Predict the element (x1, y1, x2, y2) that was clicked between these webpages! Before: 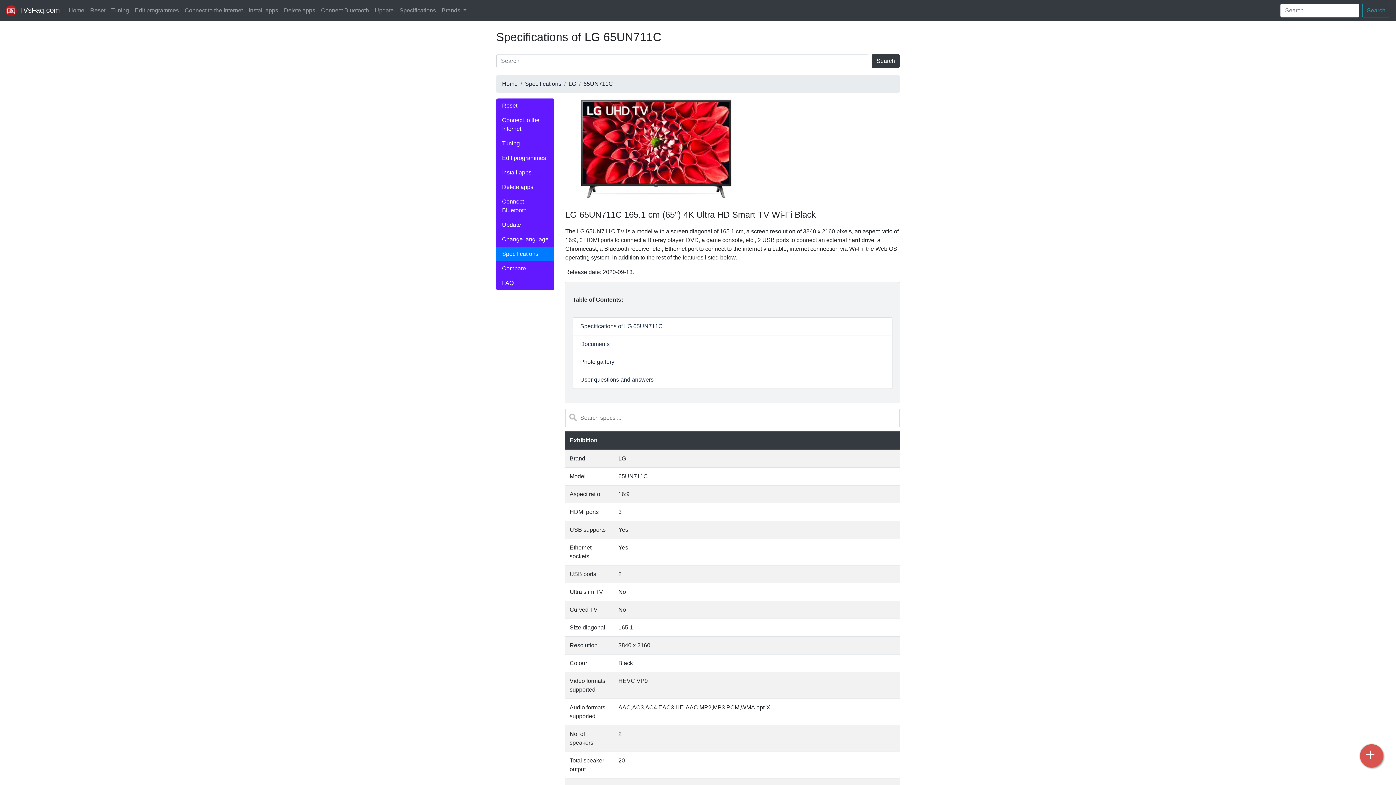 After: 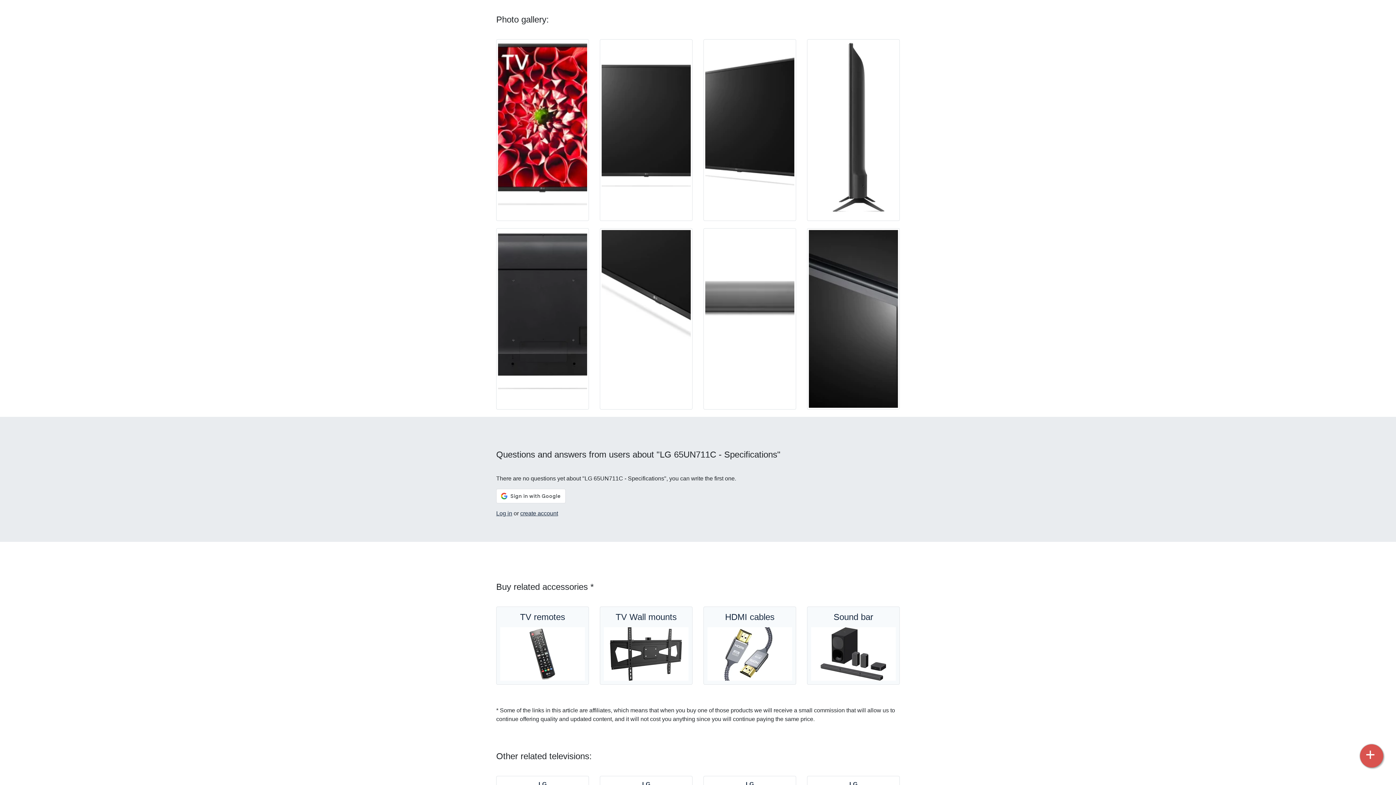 Action: label: Photo gallery bbox: (580, 359, 614, 365)